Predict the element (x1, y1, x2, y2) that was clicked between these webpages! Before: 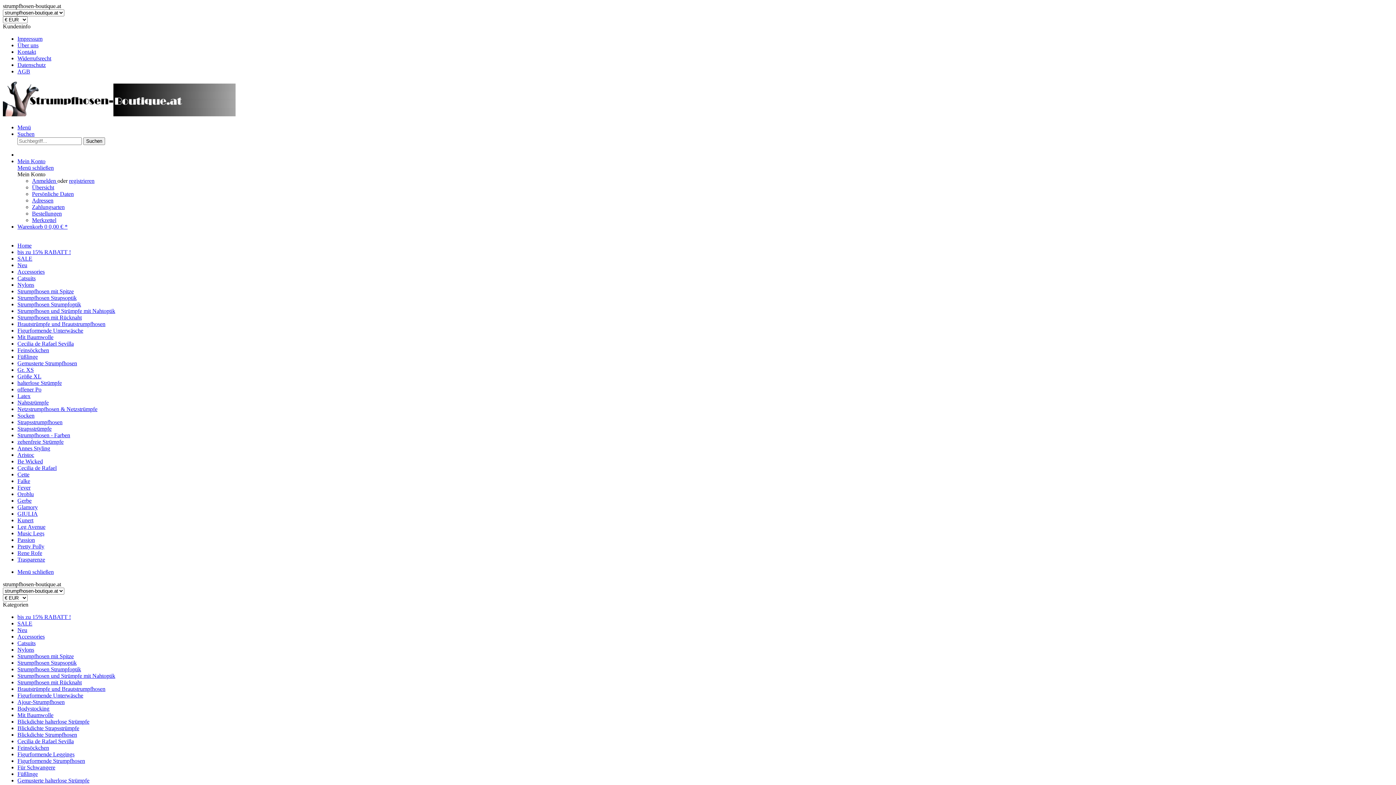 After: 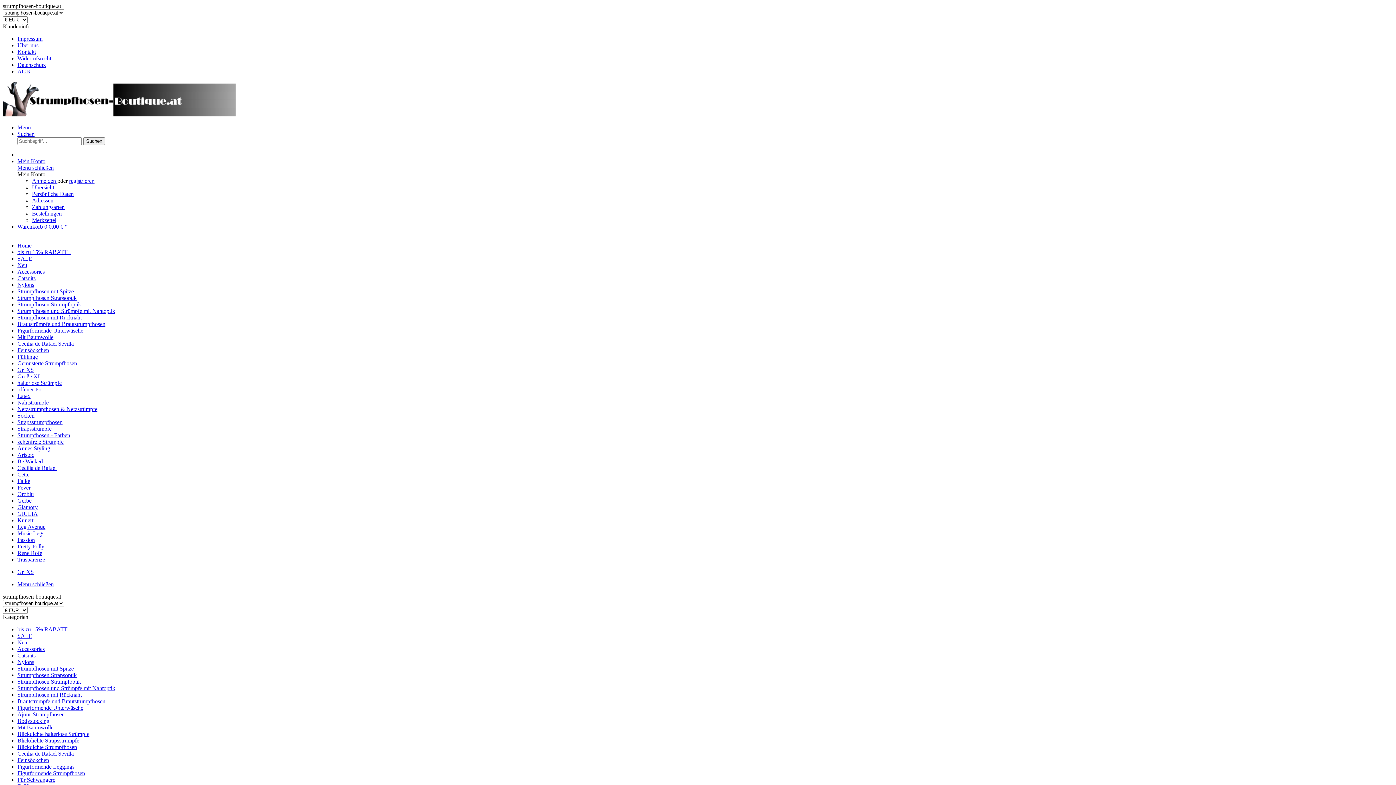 Action: bbox: (17, 366, 33, 373) label: Gr. XS